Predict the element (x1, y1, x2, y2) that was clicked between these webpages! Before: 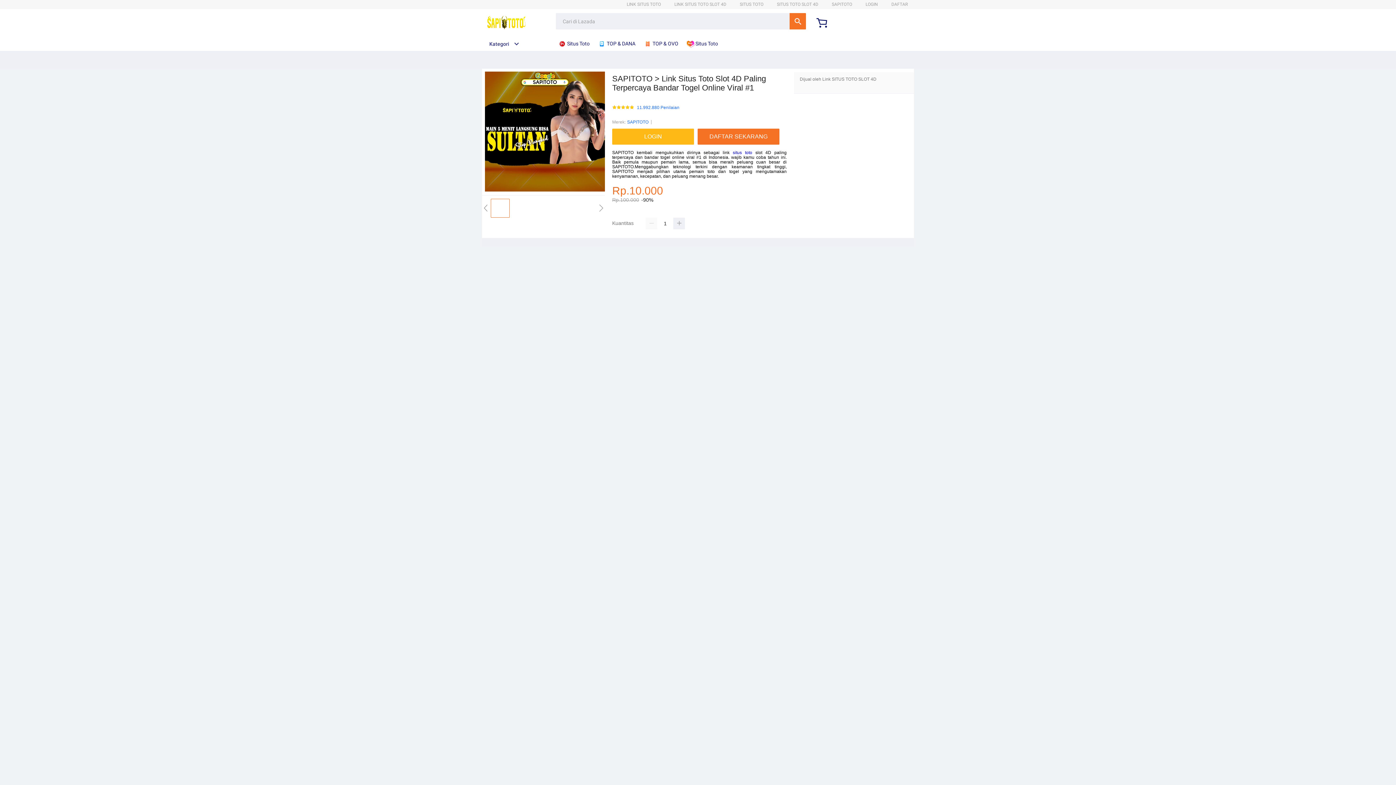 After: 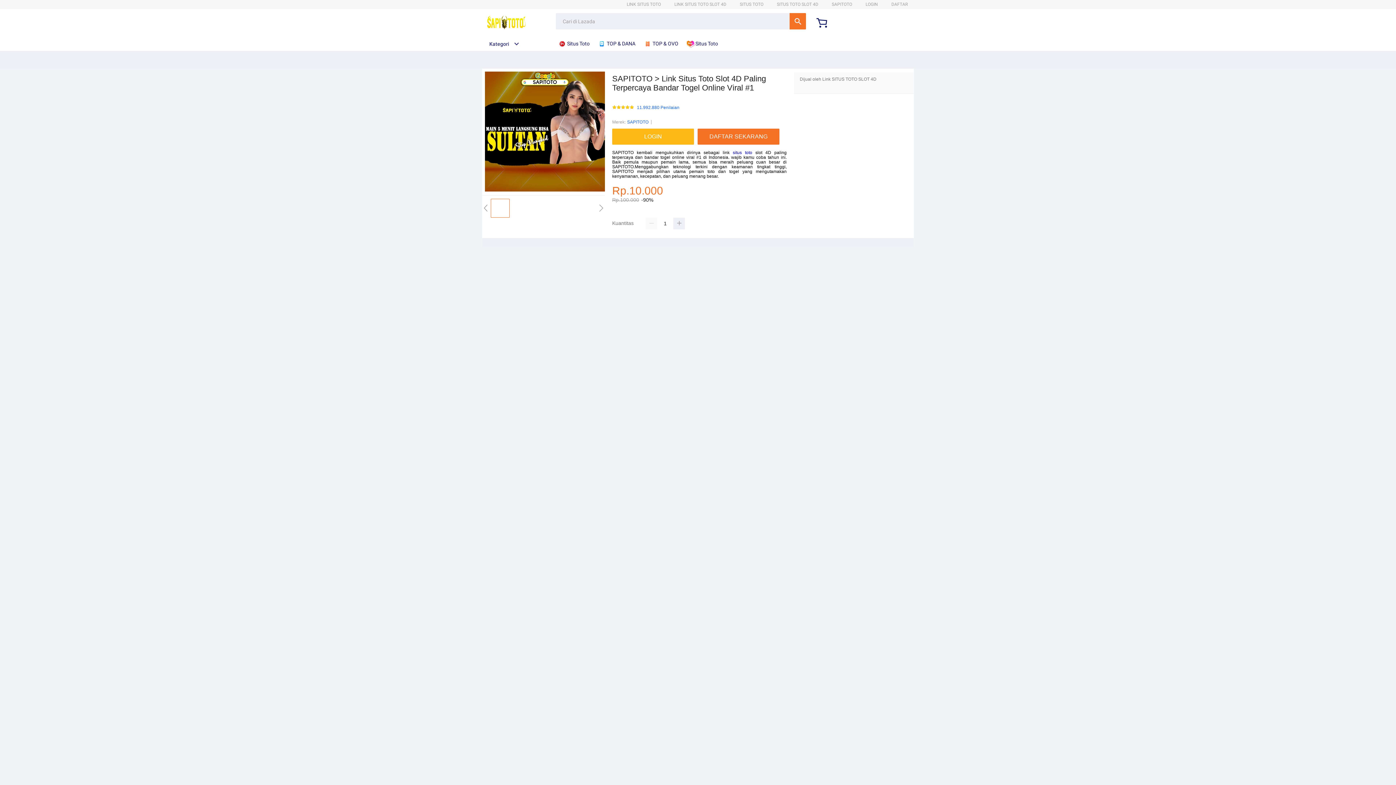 Action: label: LINK SITUS TOTO bbox: (626, 1, 661, 6)